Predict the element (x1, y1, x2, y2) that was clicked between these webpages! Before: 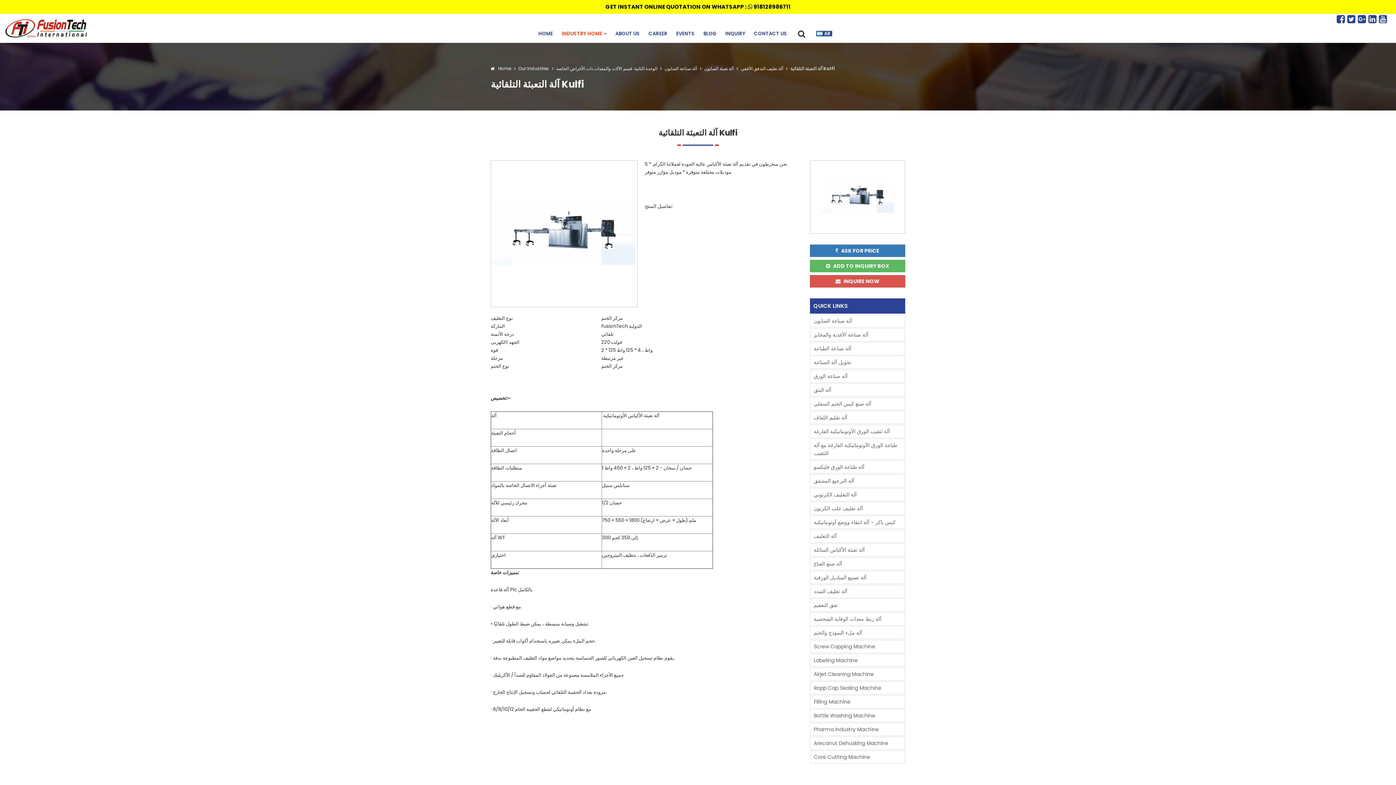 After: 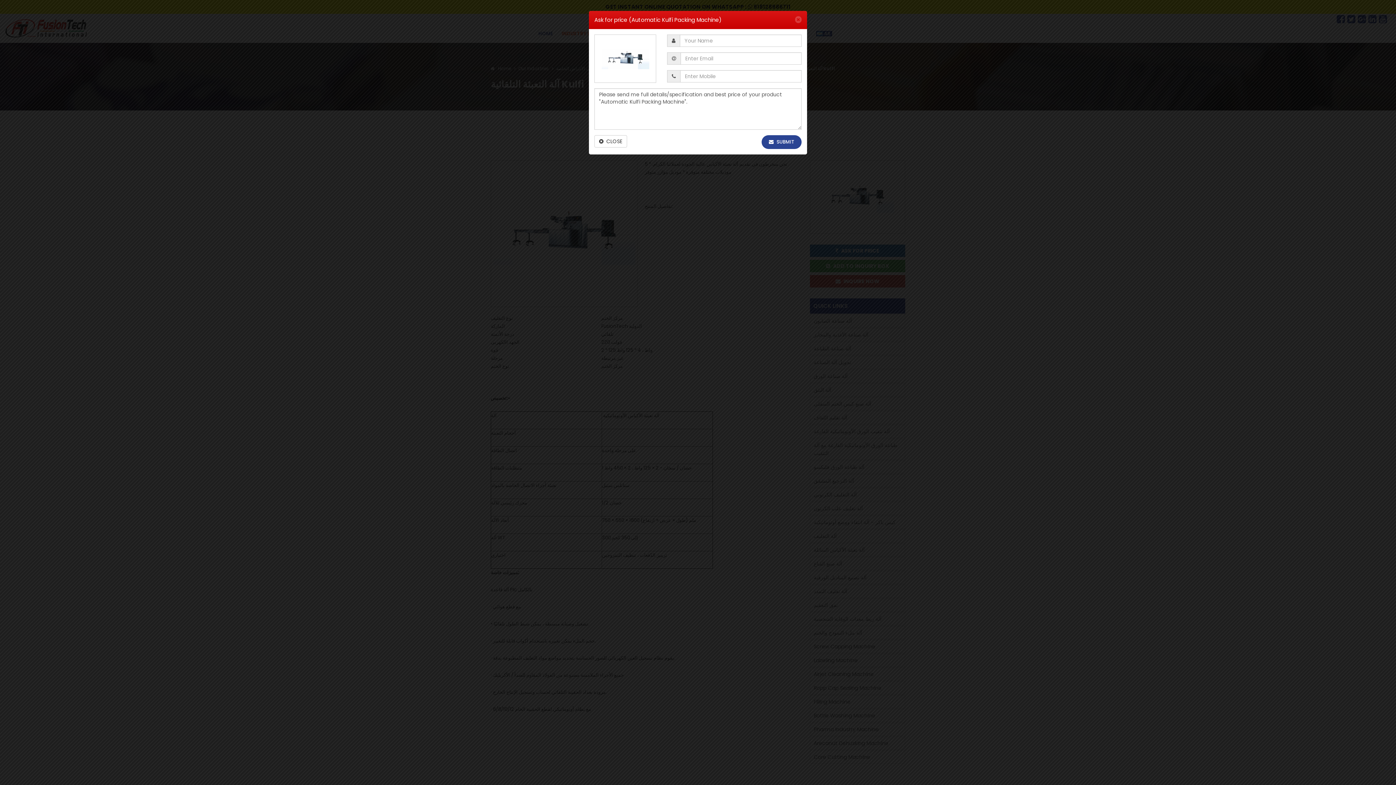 Action: label: ASK FOR PRICE bbox: (810, 244, 905, 257)